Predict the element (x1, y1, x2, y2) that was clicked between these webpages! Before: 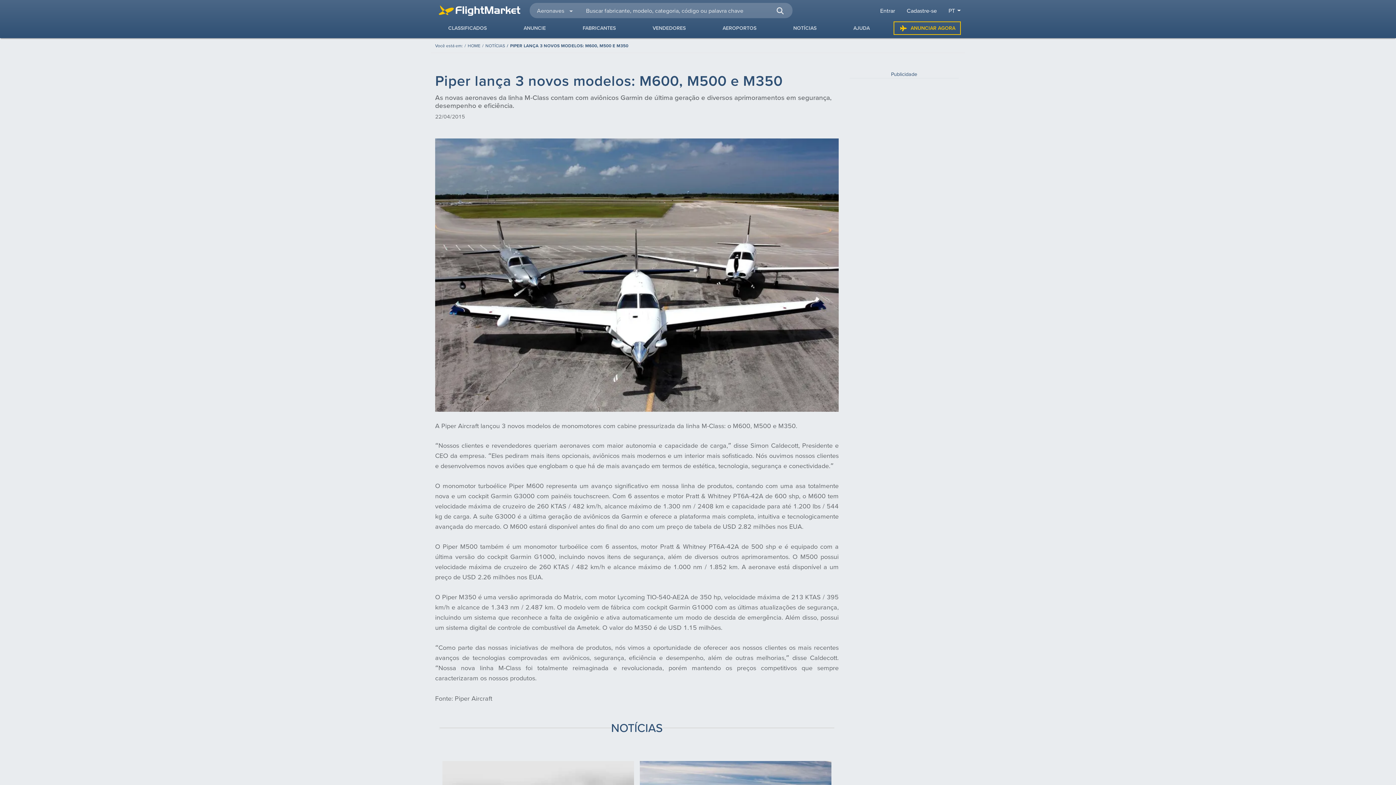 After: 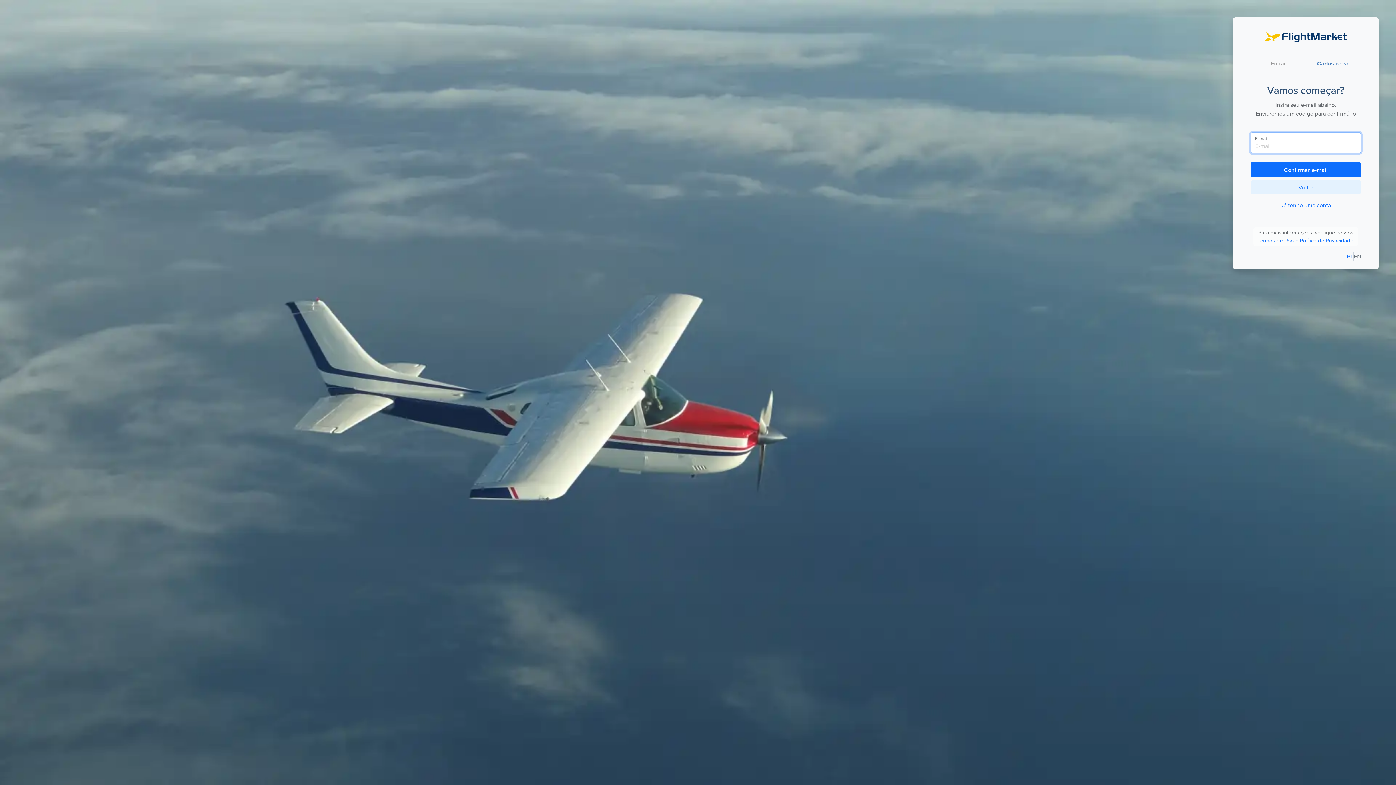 Action: label: Cadastre-se bbox: (904, 6, 940, 14)